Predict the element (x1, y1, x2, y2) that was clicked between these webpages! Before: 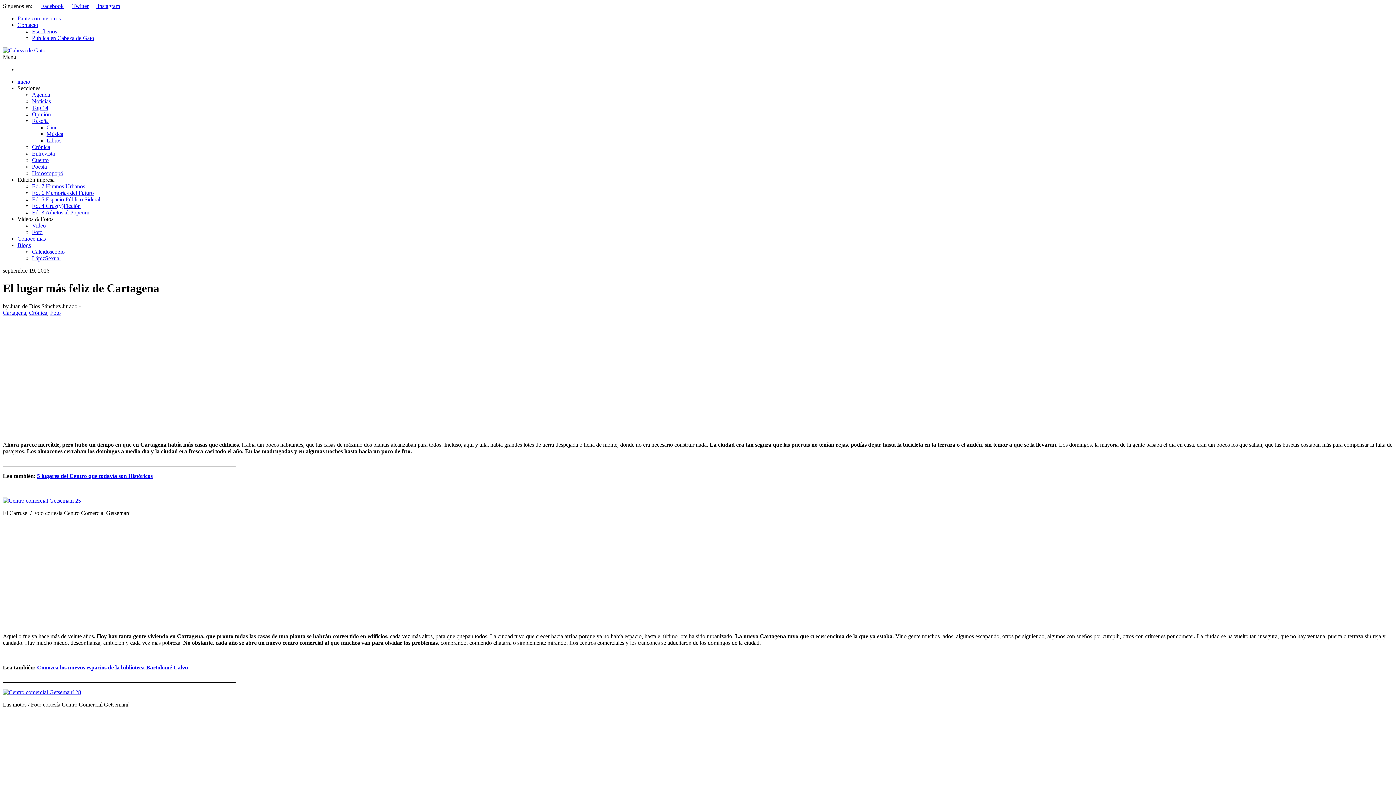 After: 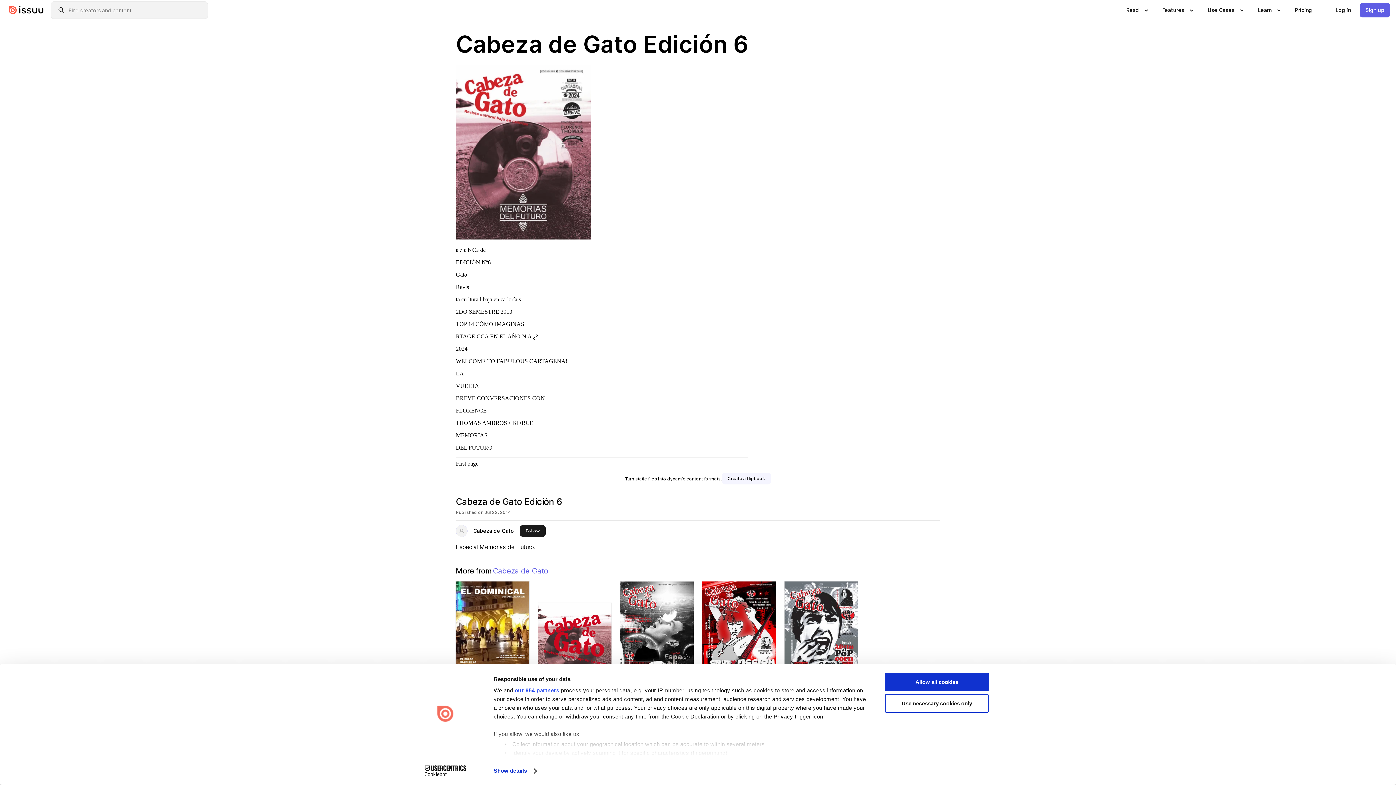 Action: bbox: (32, 189, 93, 196) label: Ed. 6 Memorias del Futuro